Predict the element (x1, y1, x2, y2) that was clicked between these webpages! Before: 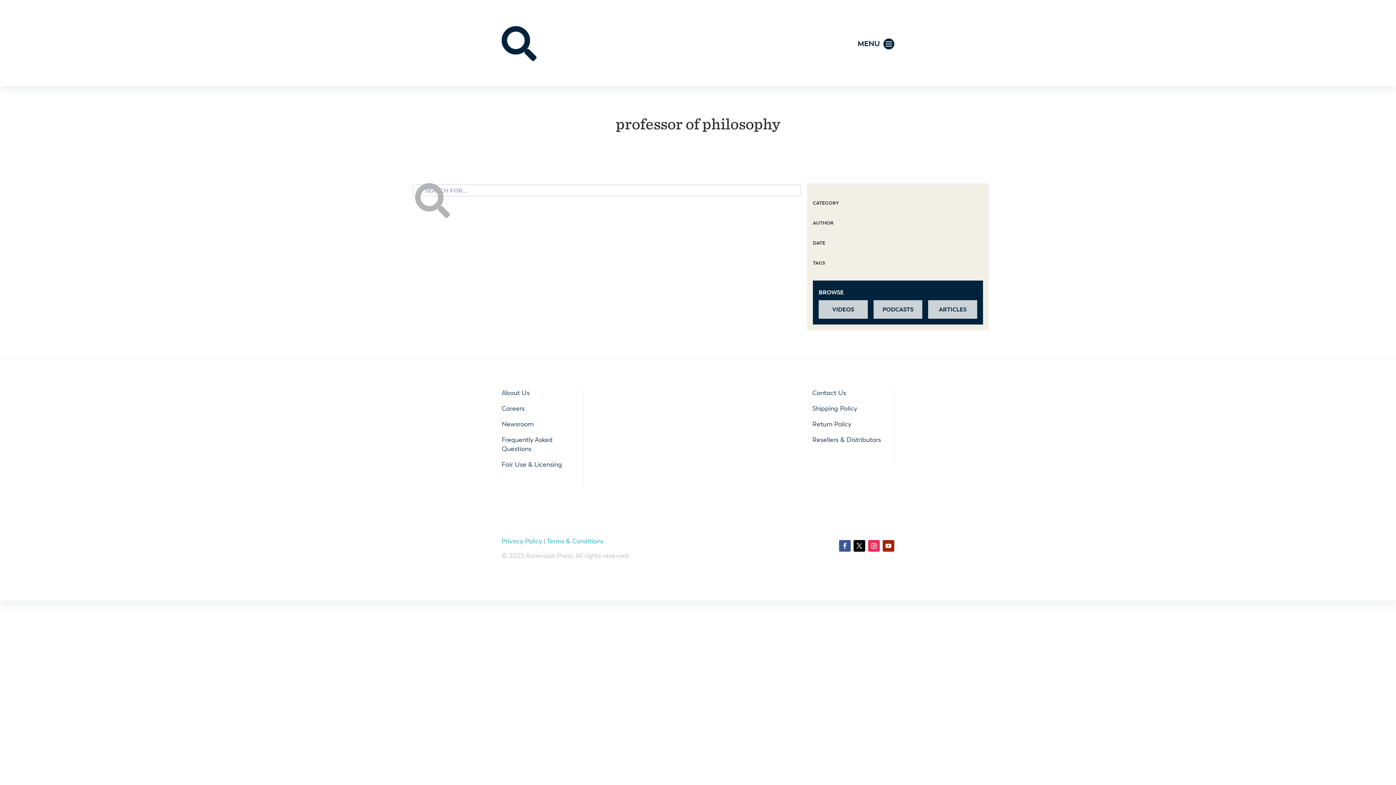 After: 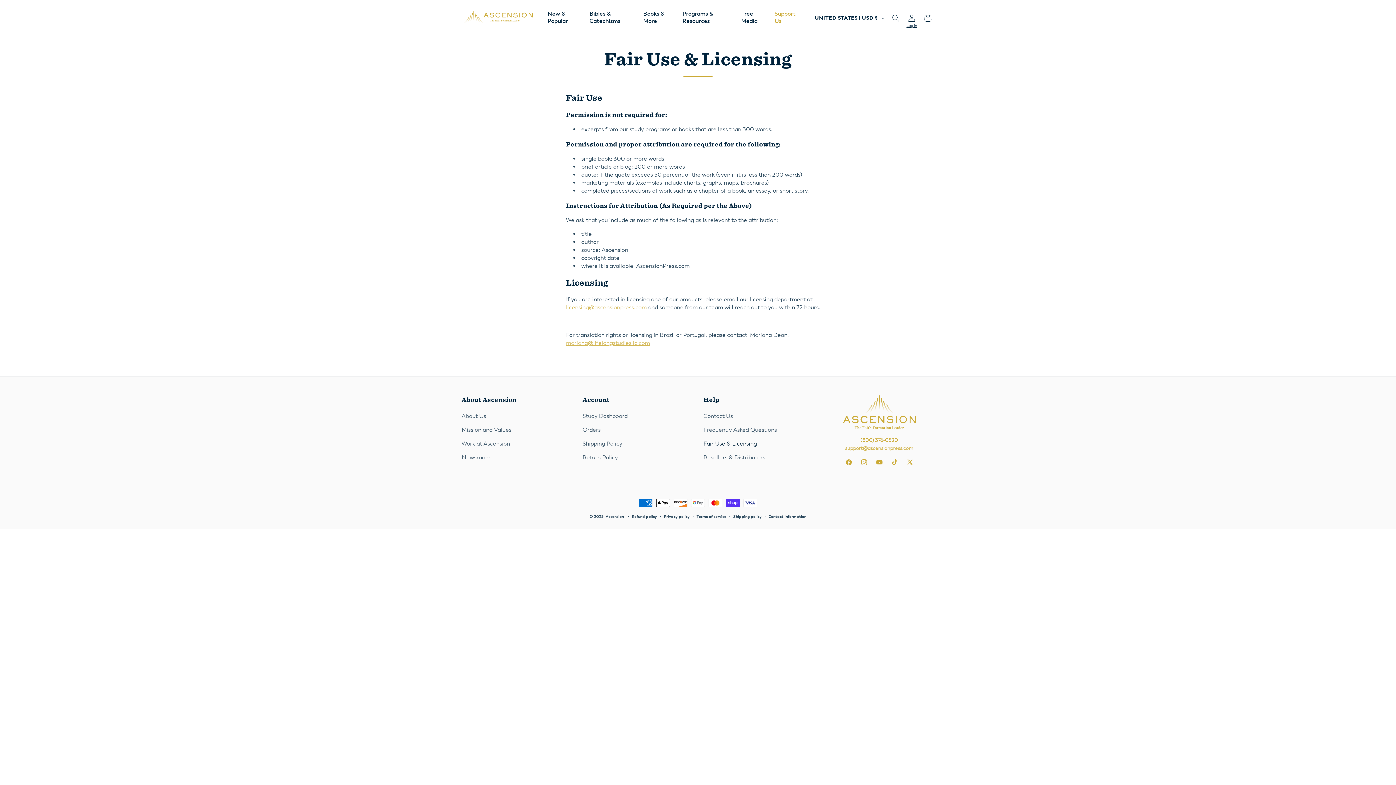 Action: bbox: (501, 460, 562, 468) label: Fair Use & Licensing